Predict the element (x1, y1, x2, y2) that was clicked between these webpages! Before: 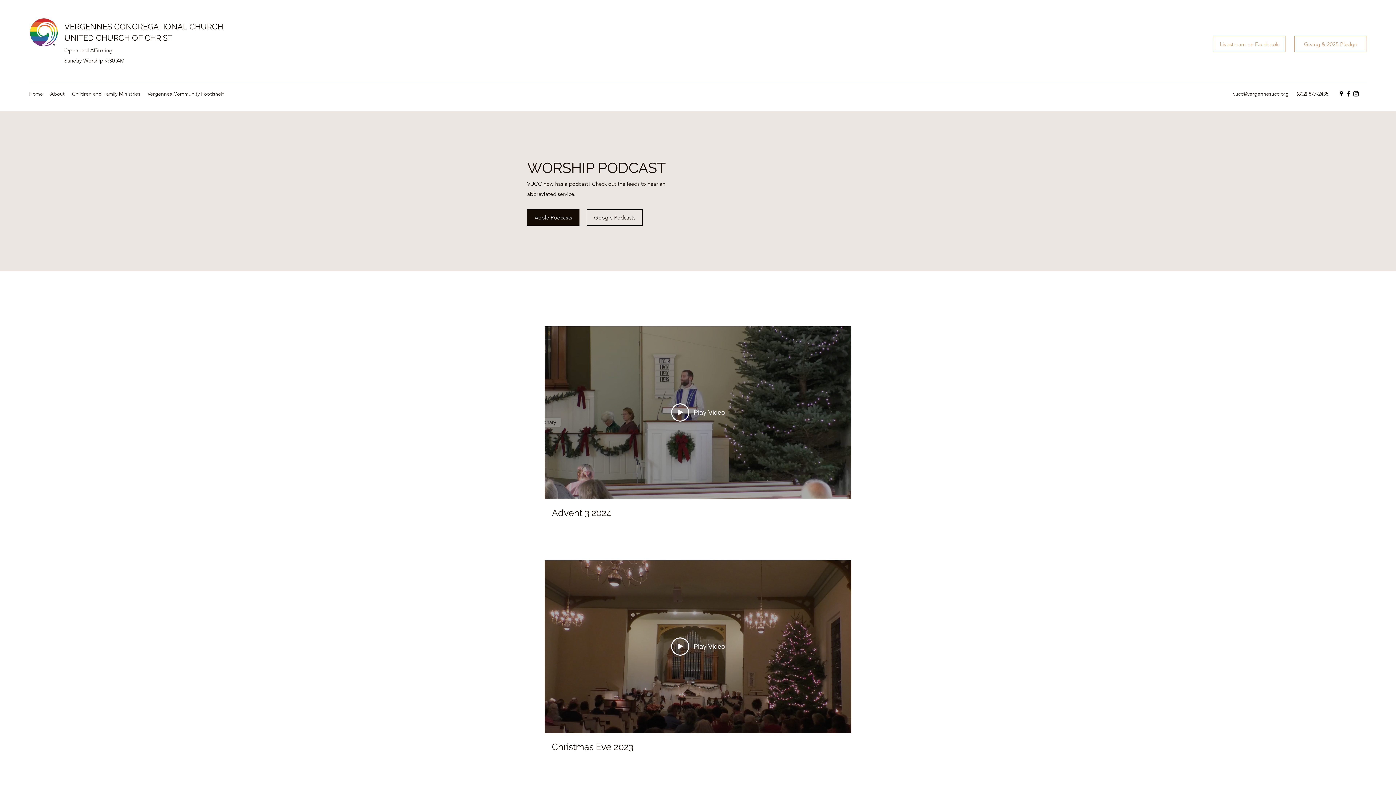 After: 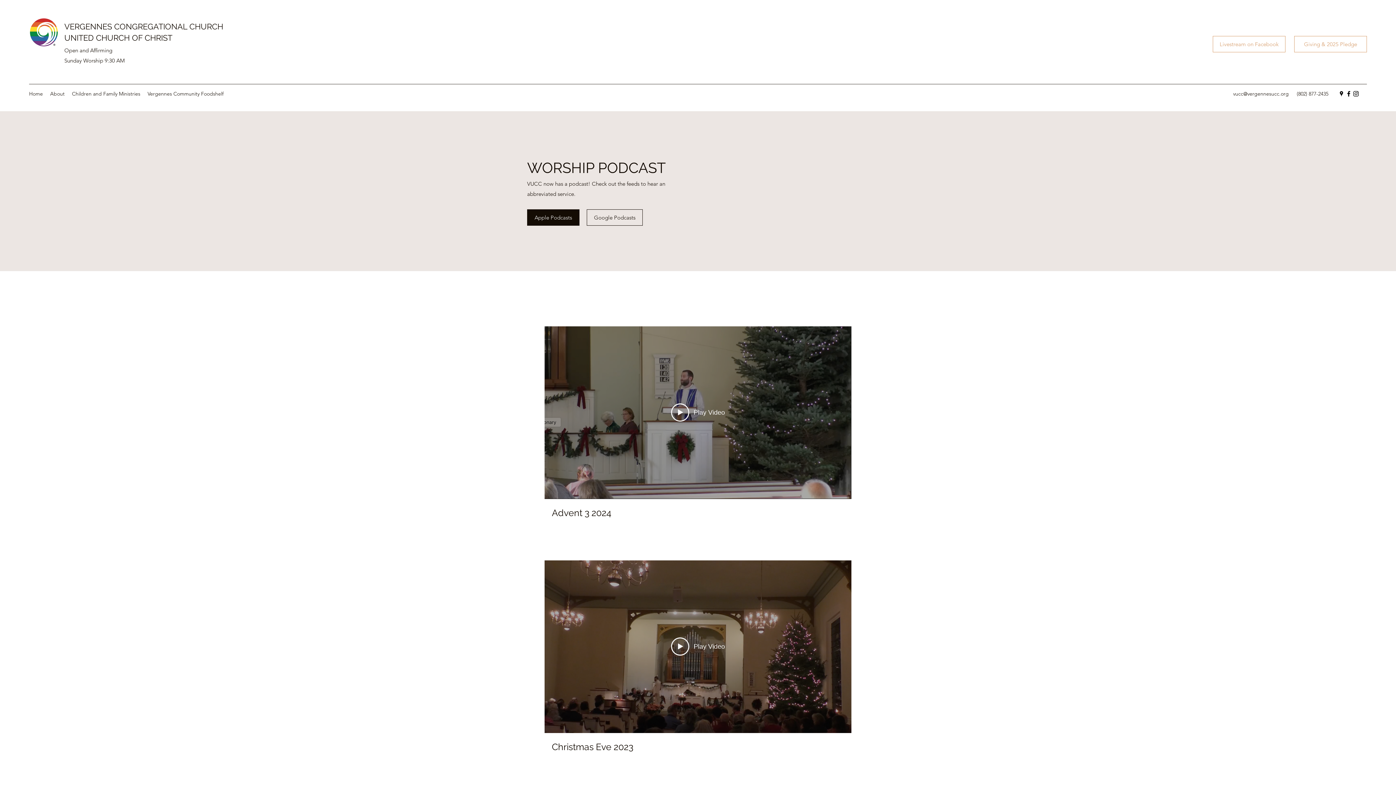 Action: bbox: (1352, 90, 1360, 97) label: Instagram